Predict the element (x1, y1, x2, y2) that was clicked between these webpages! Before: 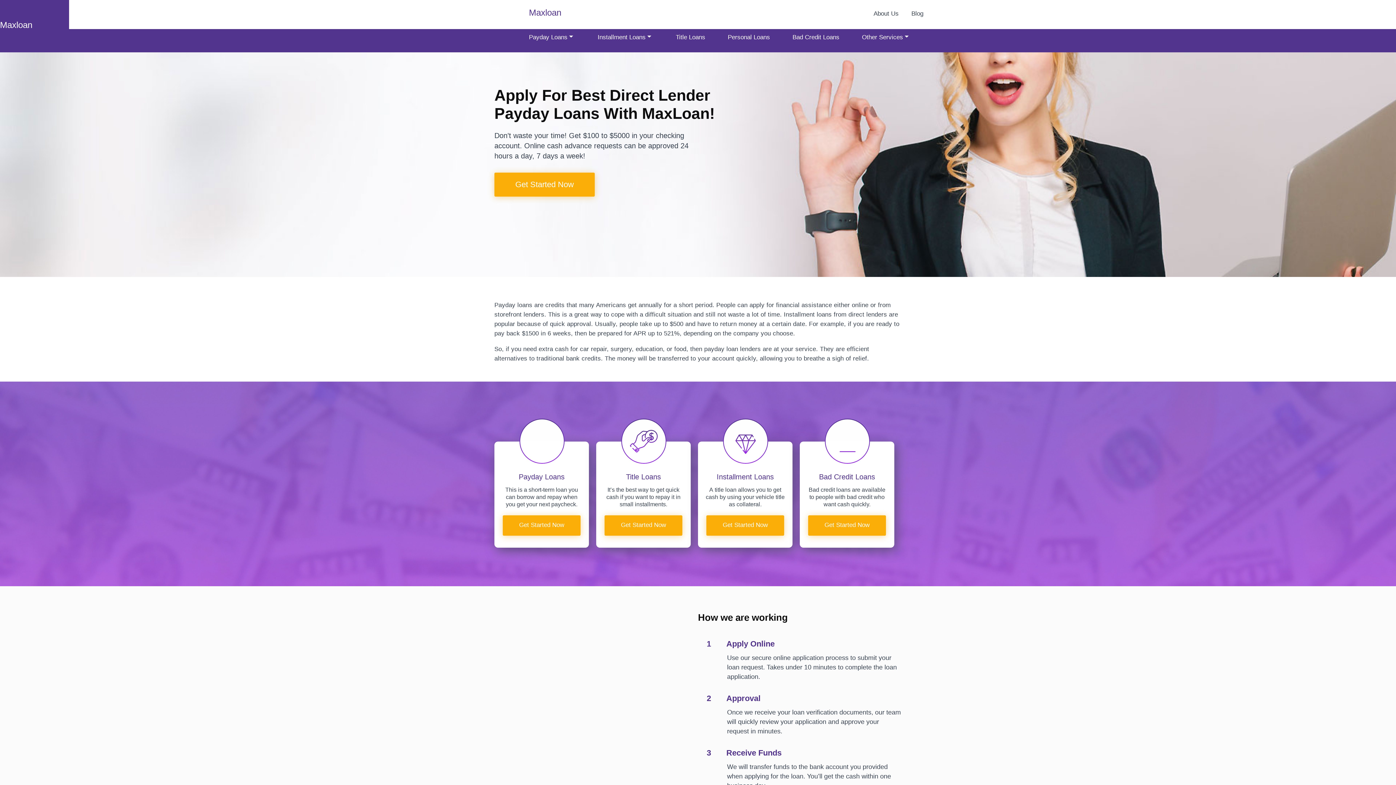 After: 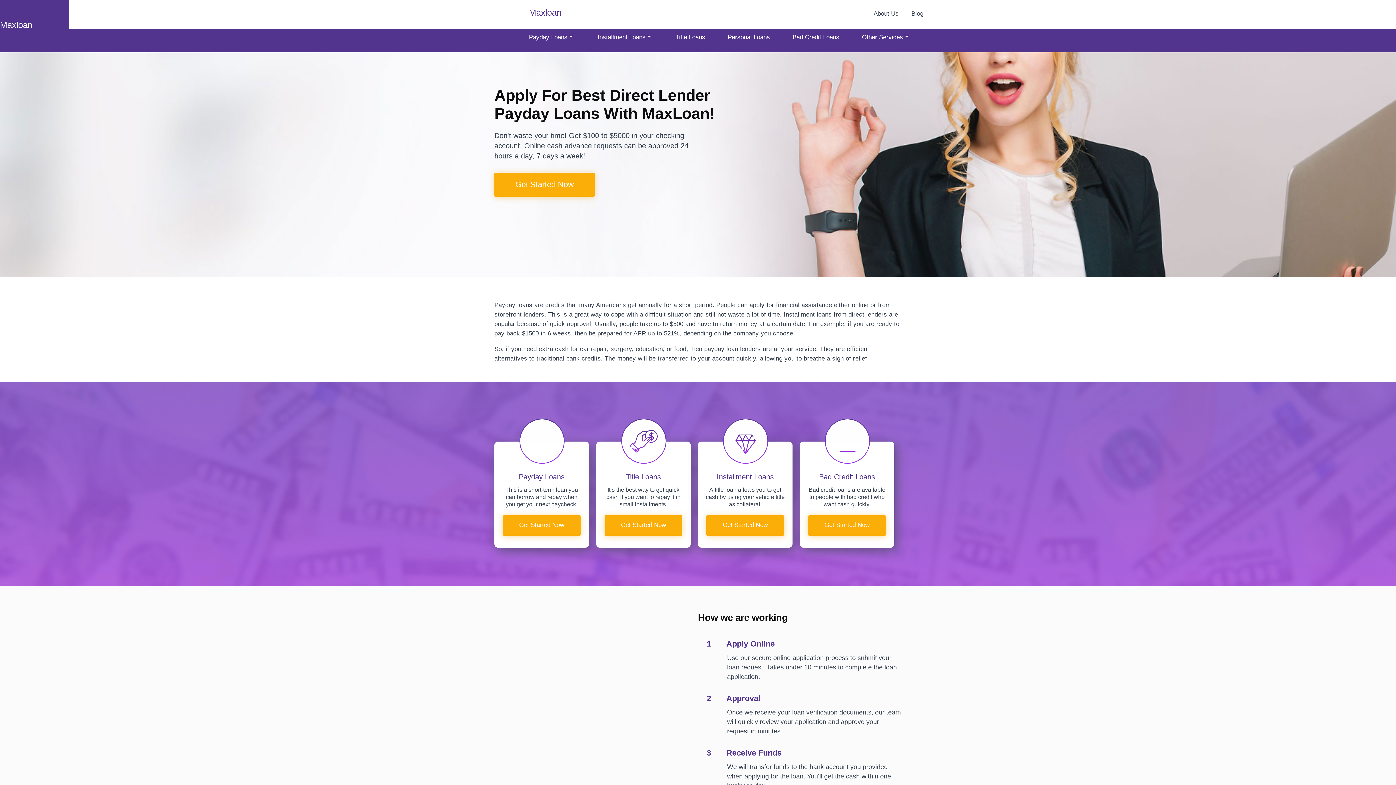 Action: bbox: (808, 515, 886, 536) label: Registration